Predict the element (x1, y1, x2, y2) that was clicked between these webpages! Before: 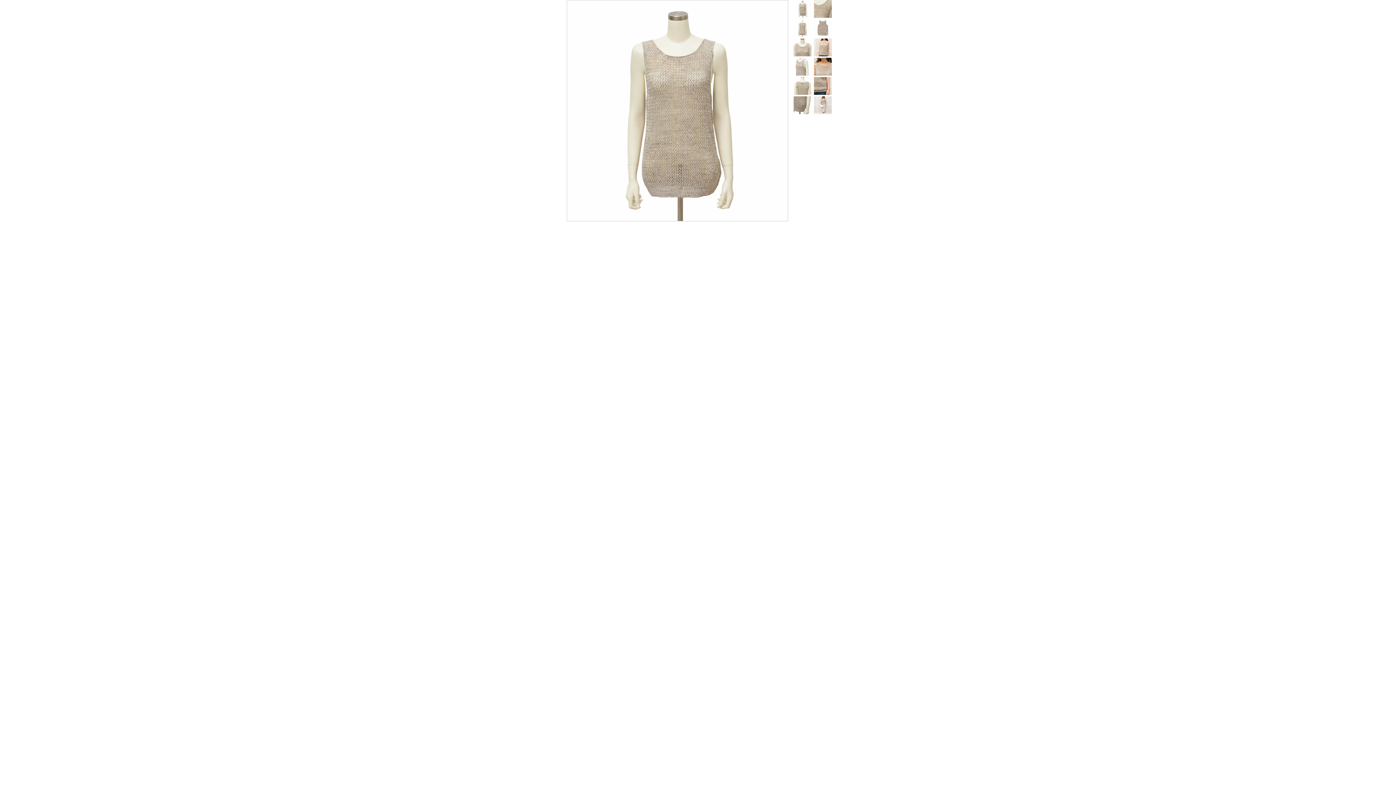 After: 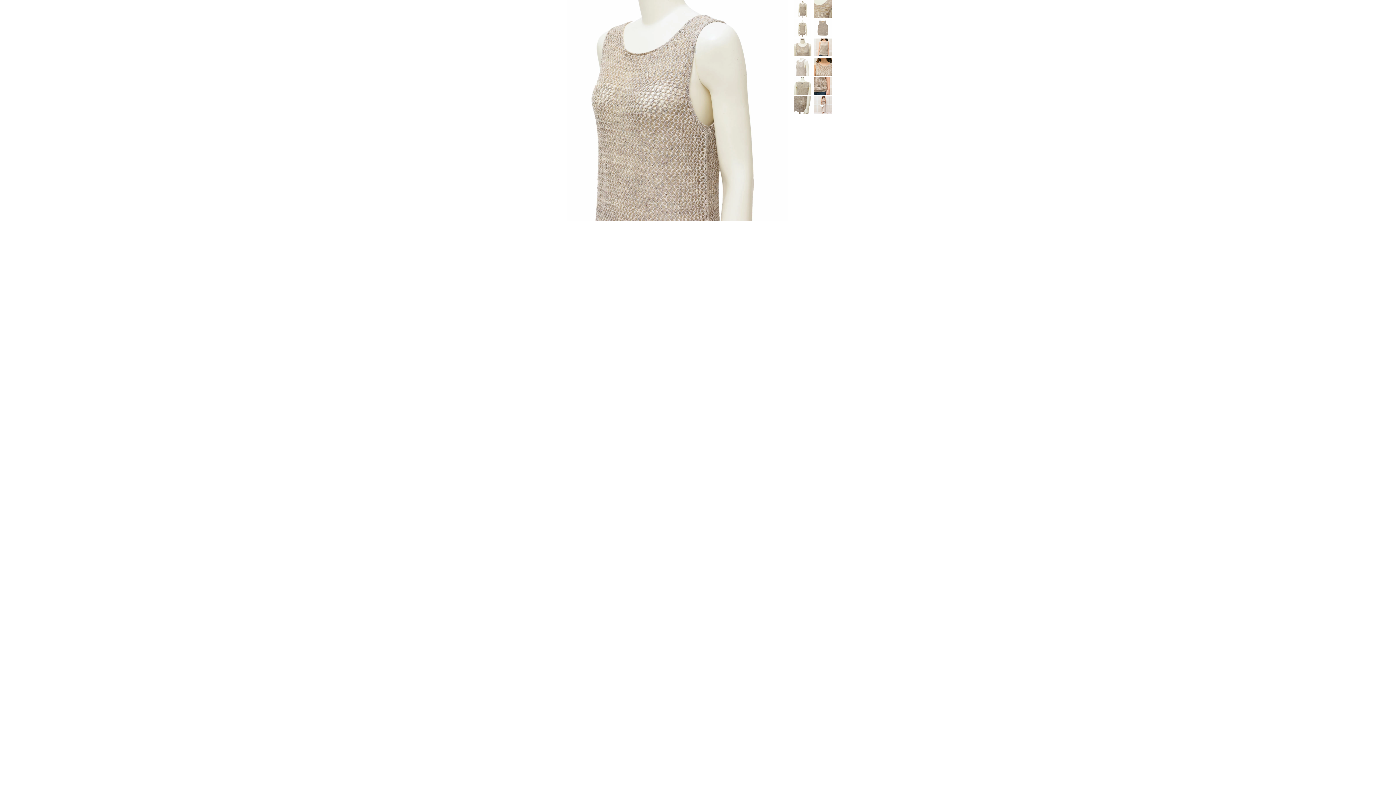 Action: bbox: (793, 57, 811, 76)